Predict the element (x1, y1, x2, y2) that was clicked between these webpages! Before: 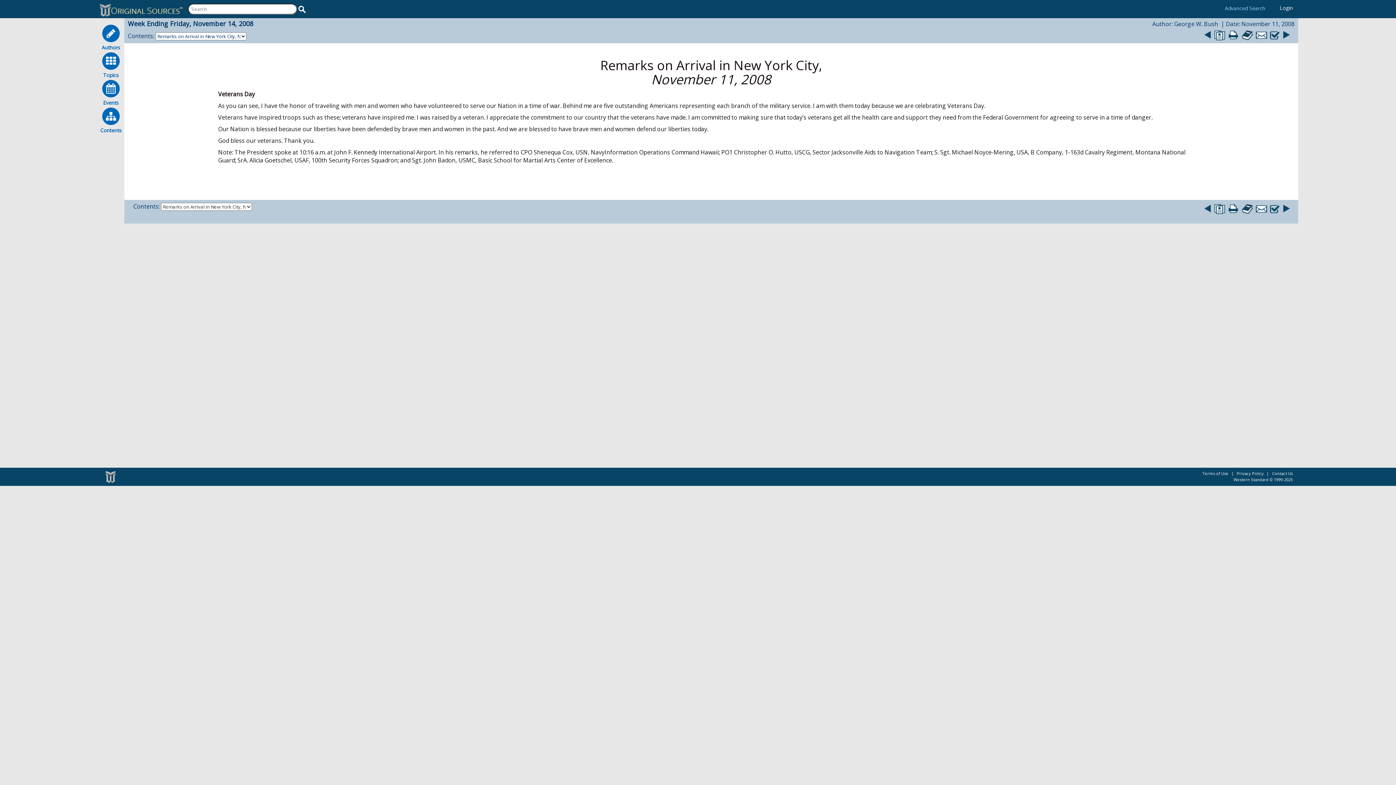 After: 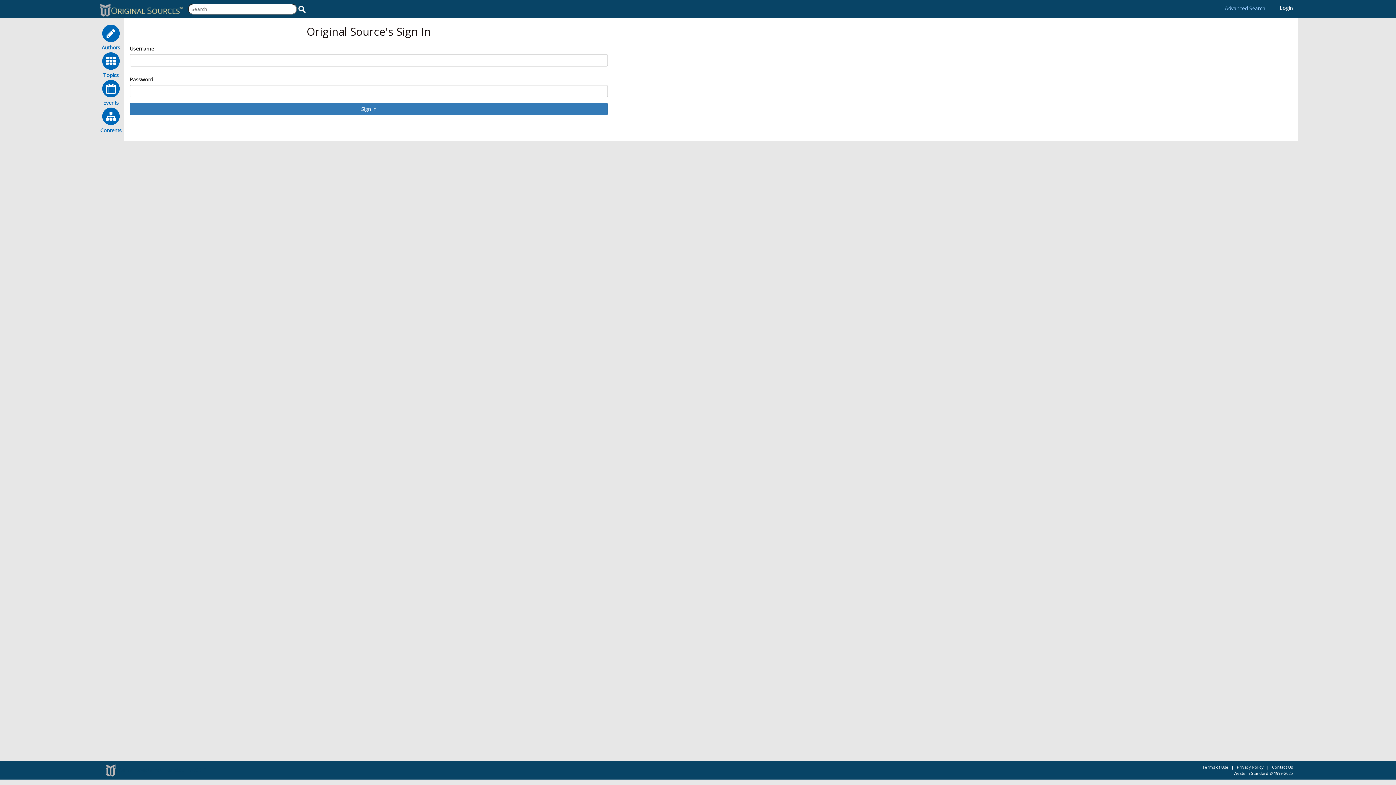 Action: bbox: (1280, 4, 1293, 11) label: Login